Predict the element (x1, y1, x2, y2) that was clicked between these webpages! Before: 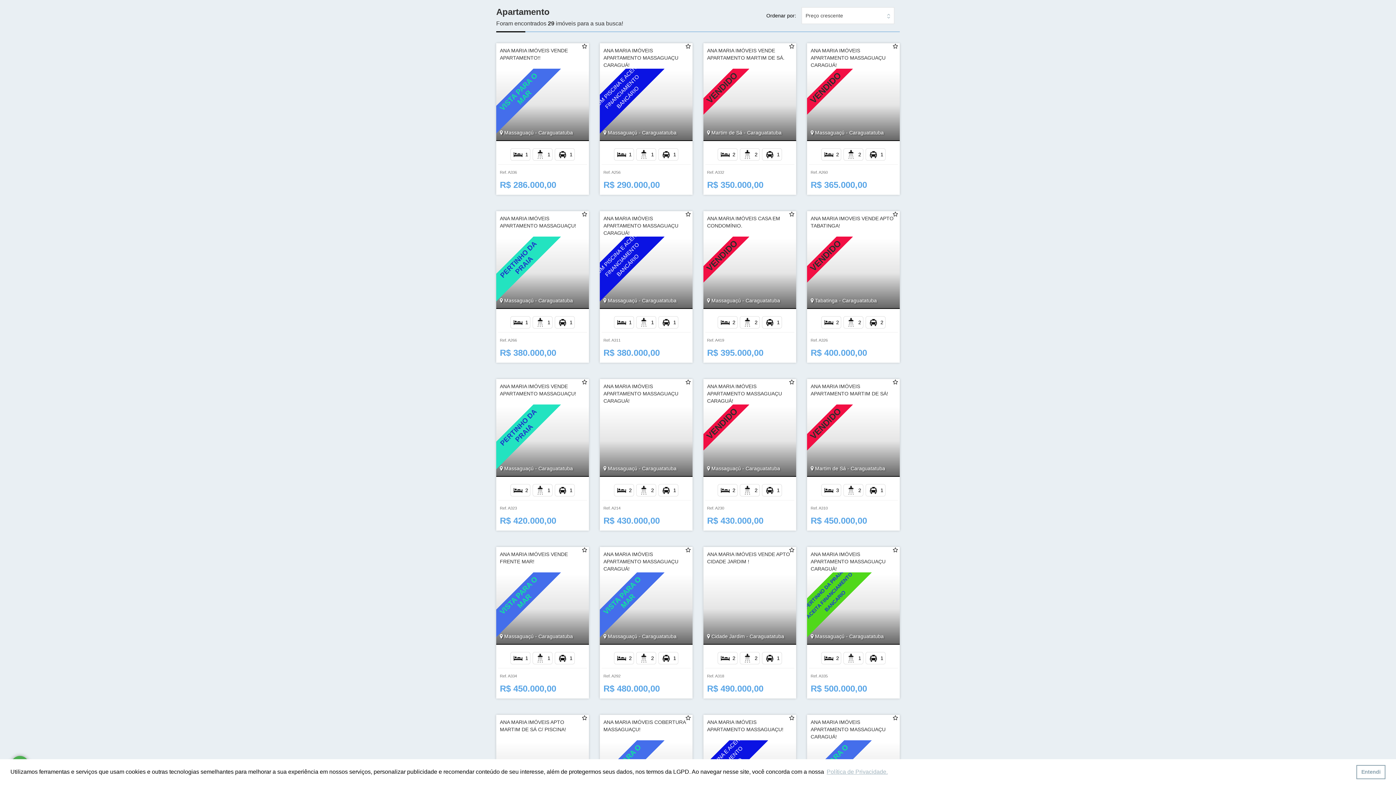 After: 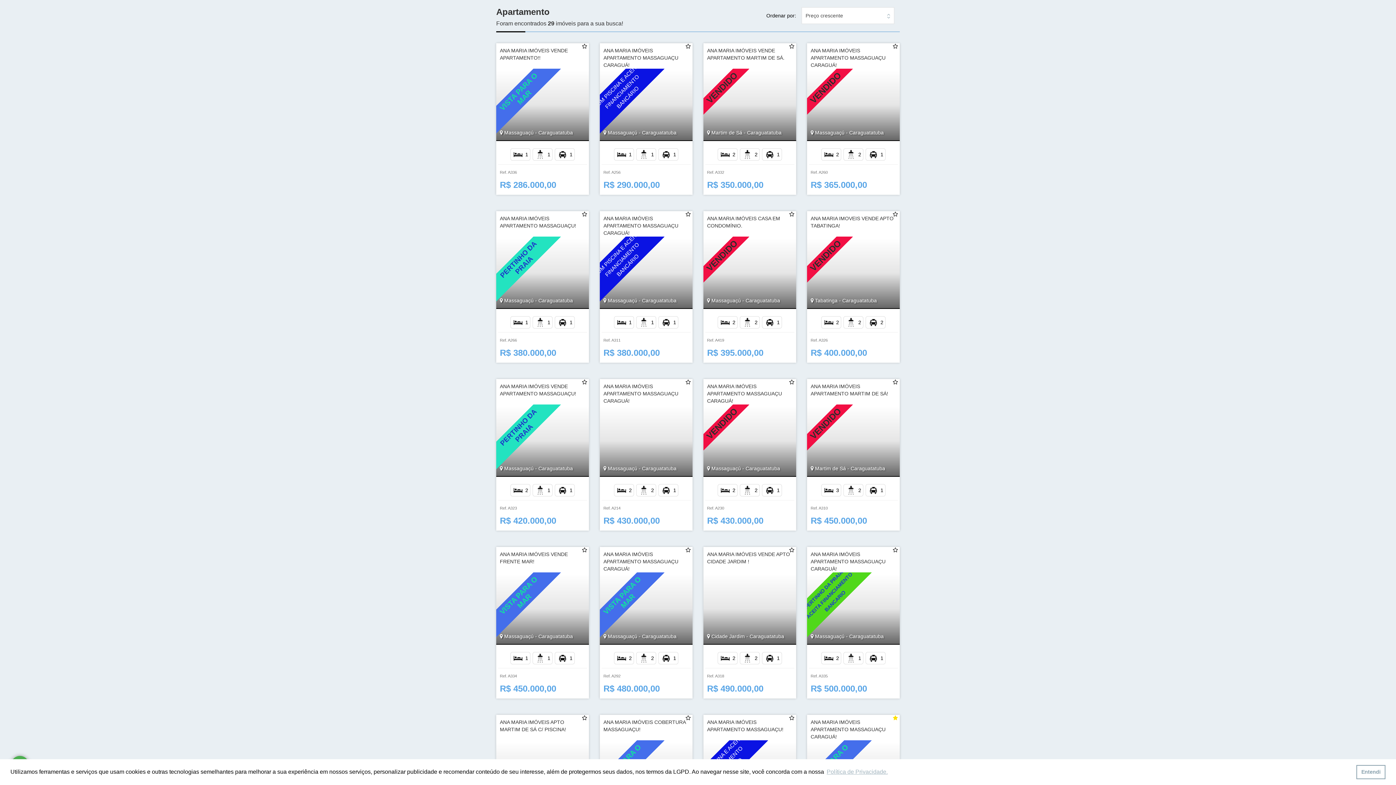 Action: bbox: (893, 714, 898, 722)